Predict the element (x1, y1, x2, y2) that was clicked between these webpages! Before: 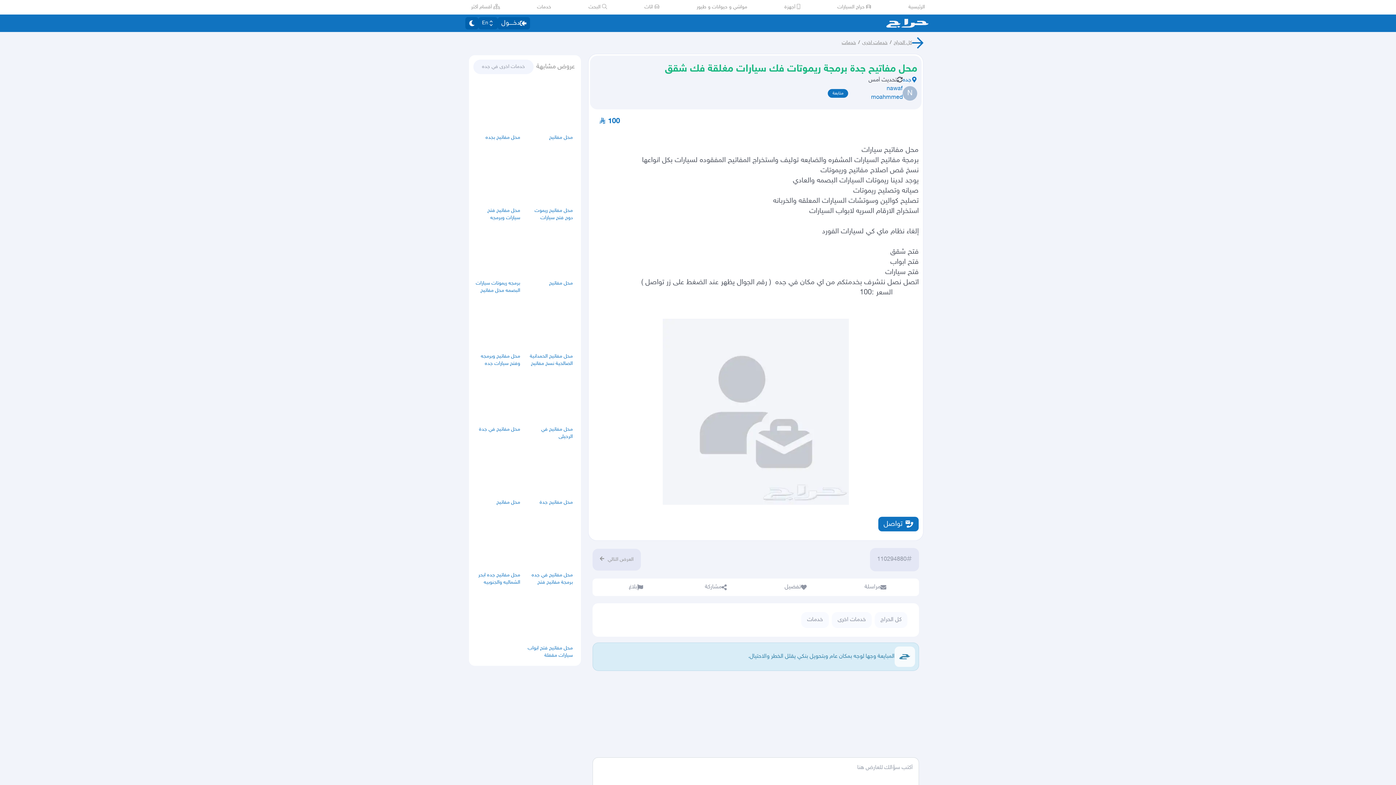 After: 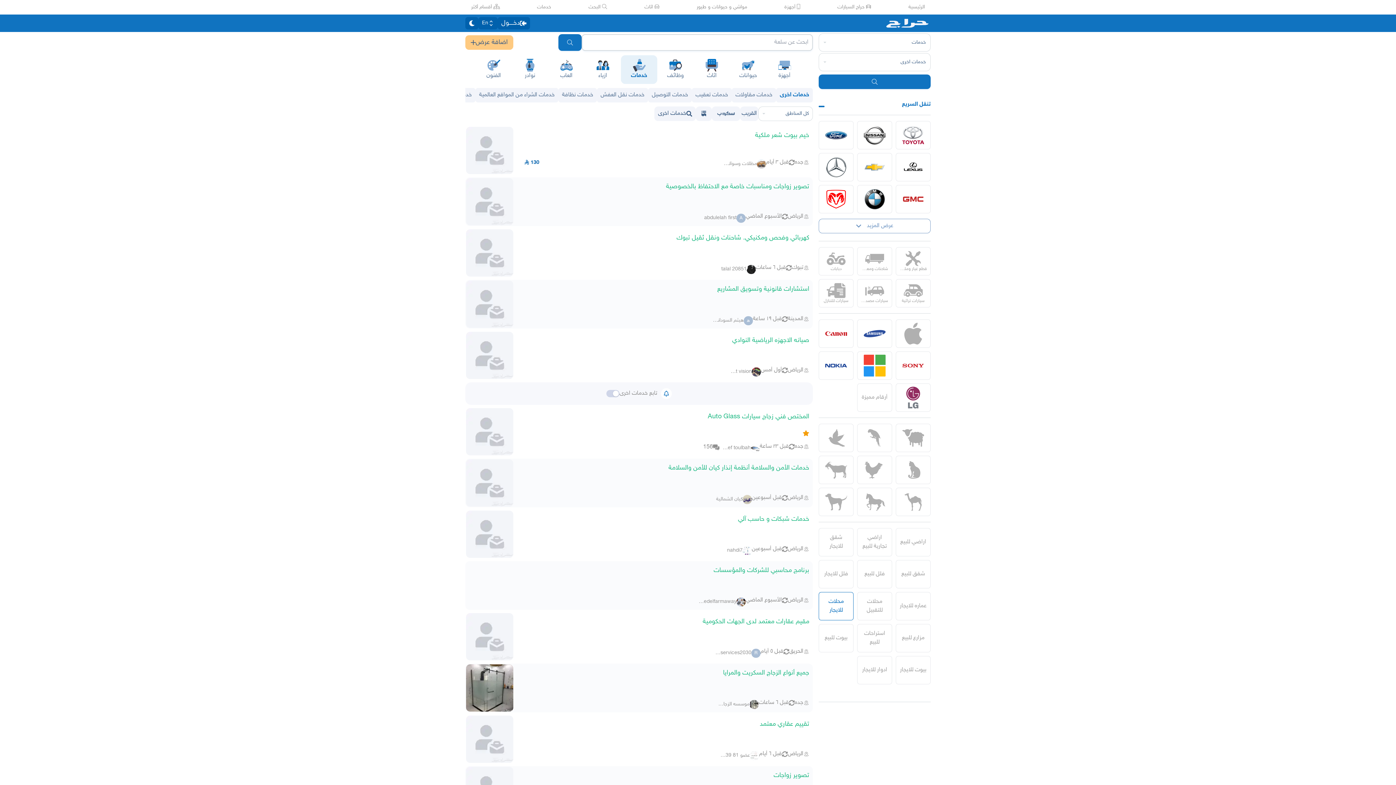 Action: label: خدمات اخرى bbox: (832, 587, 872, 603)